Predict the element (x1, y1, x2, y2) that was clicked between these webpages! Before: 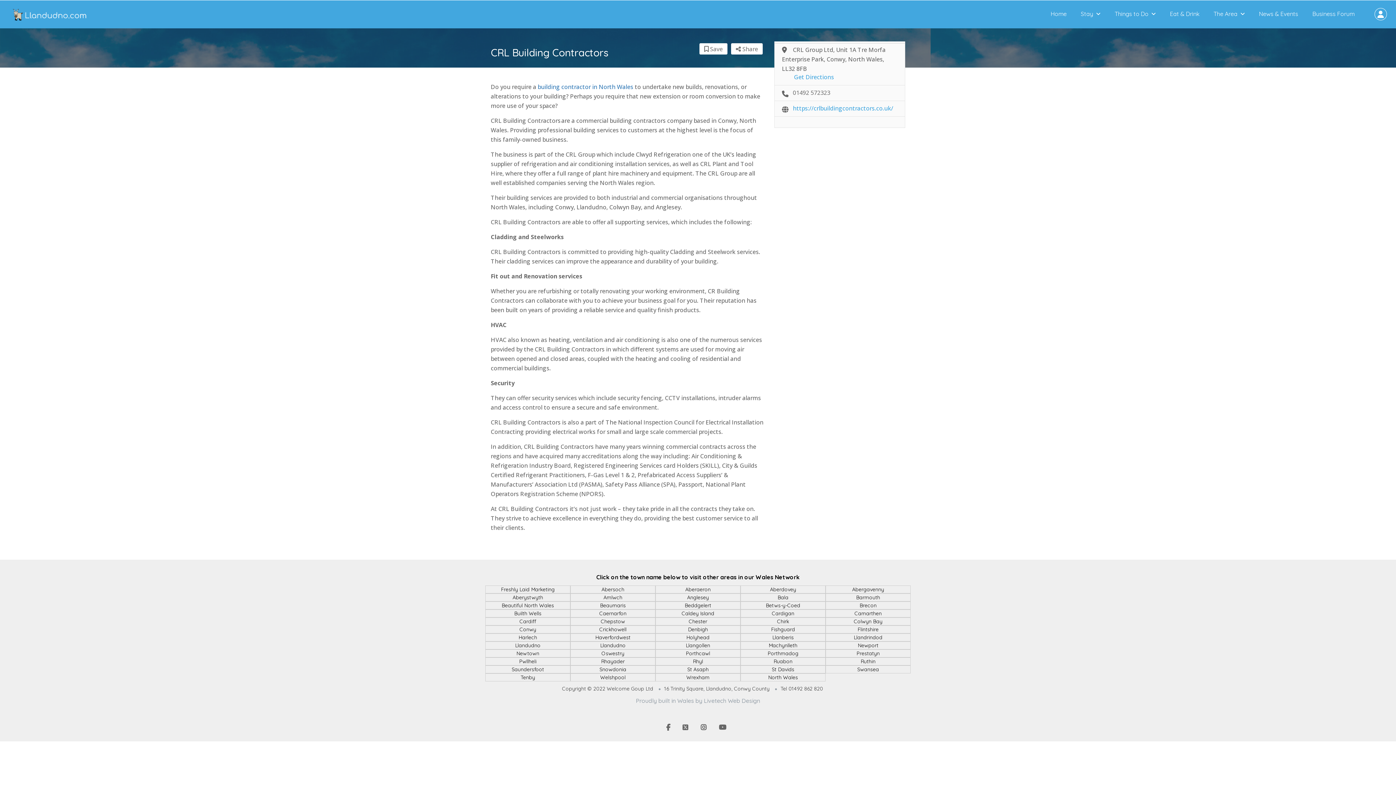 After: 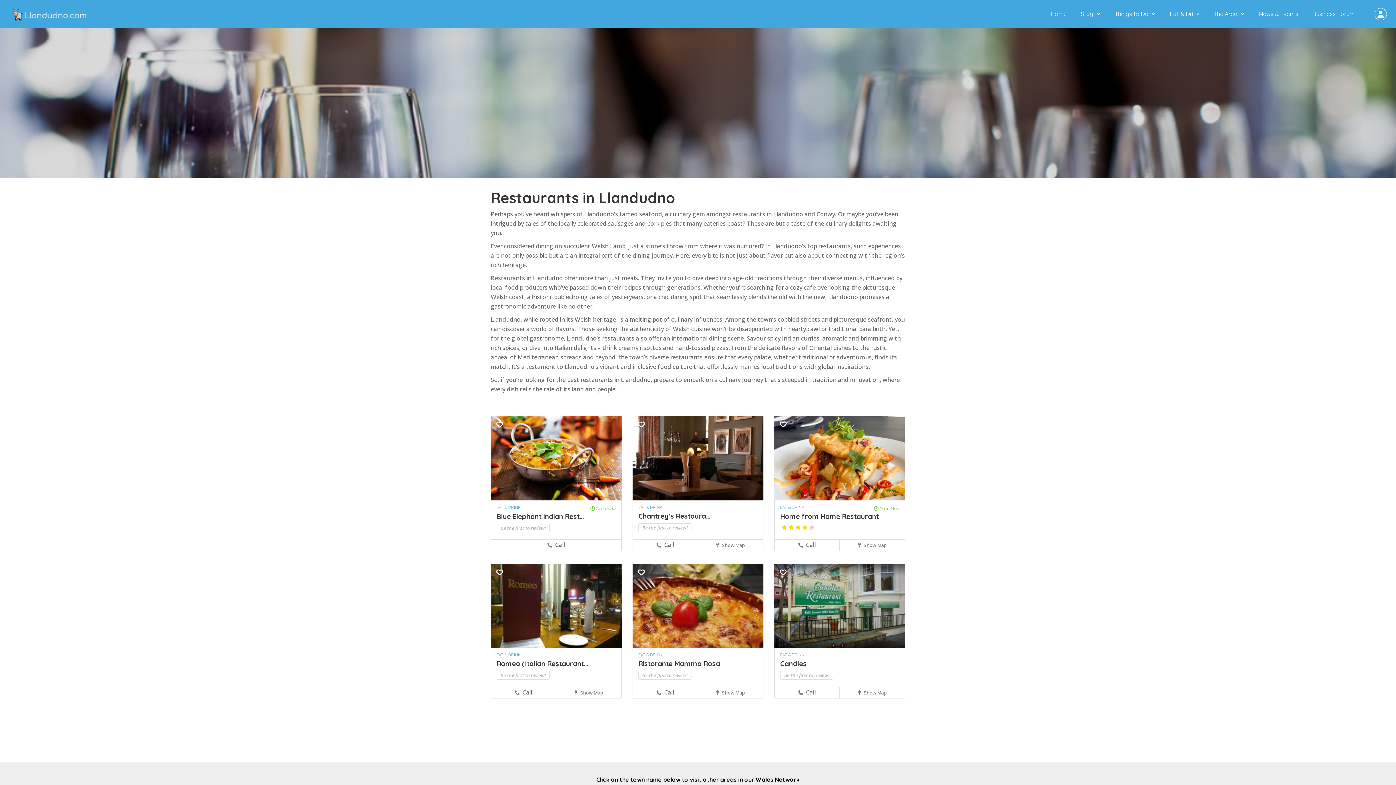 Action: label: Eat & Drink bbox: (1170, 10, 1199, 17)